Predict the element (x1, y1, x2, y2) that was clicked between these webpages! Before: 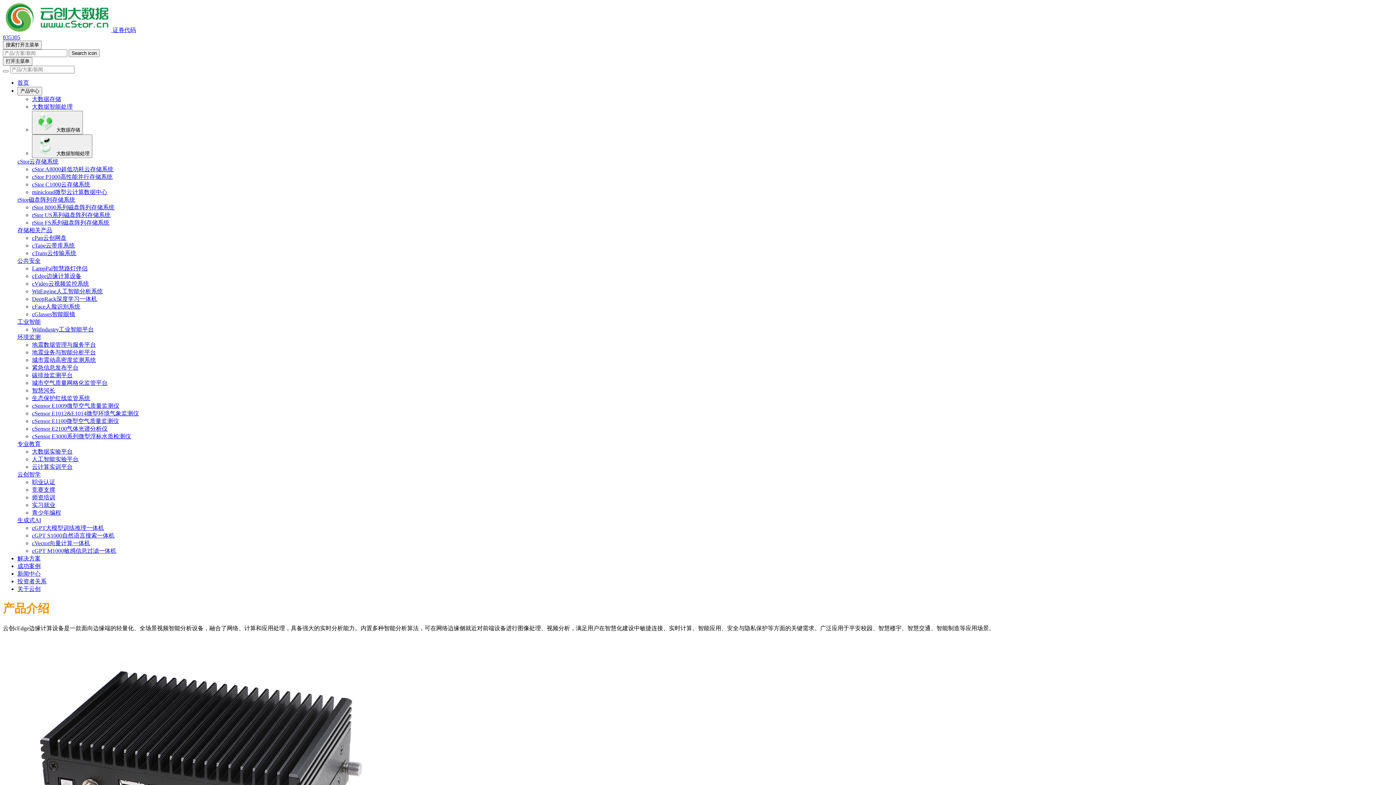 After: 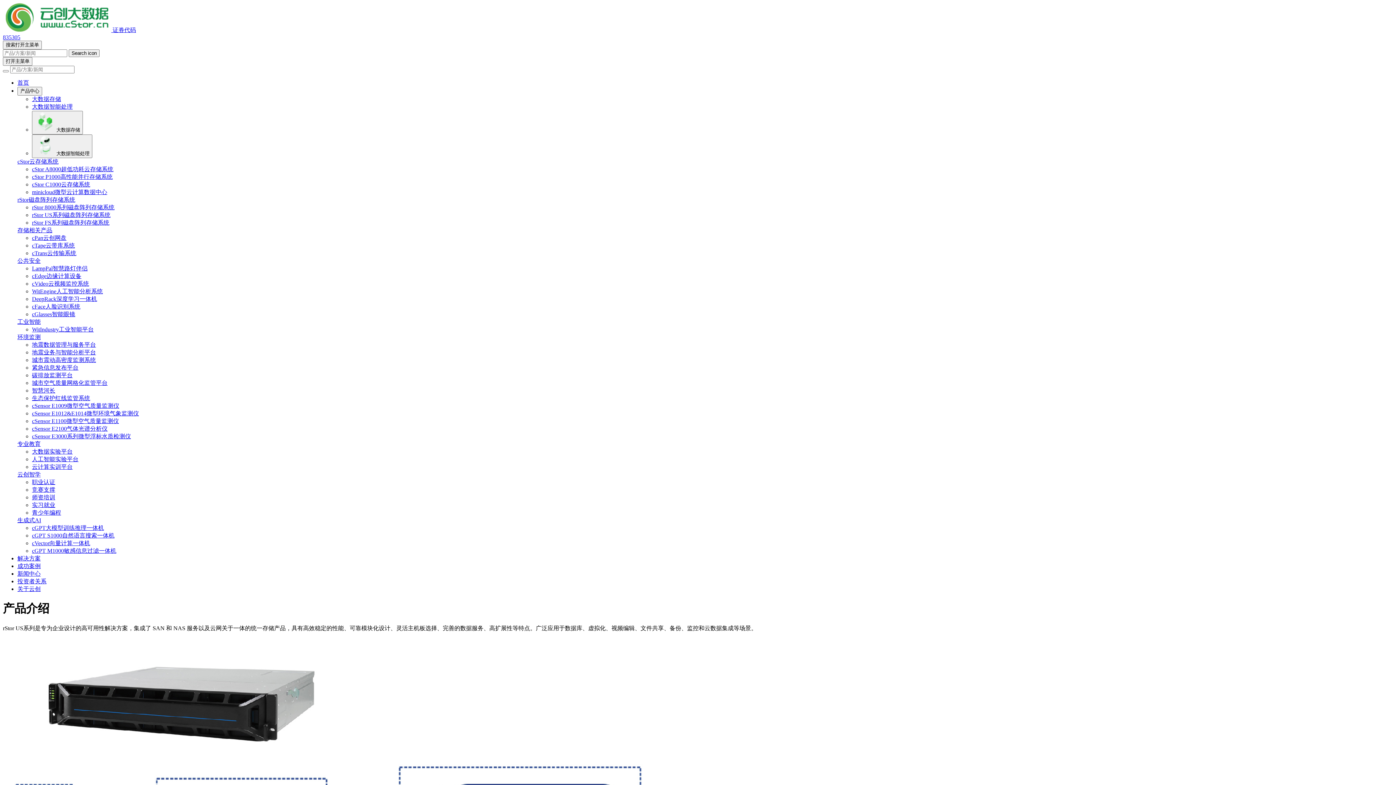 Action: label: rStor US系列磁盘阵列存储系统 bbox: (32, 212, 110, 218)